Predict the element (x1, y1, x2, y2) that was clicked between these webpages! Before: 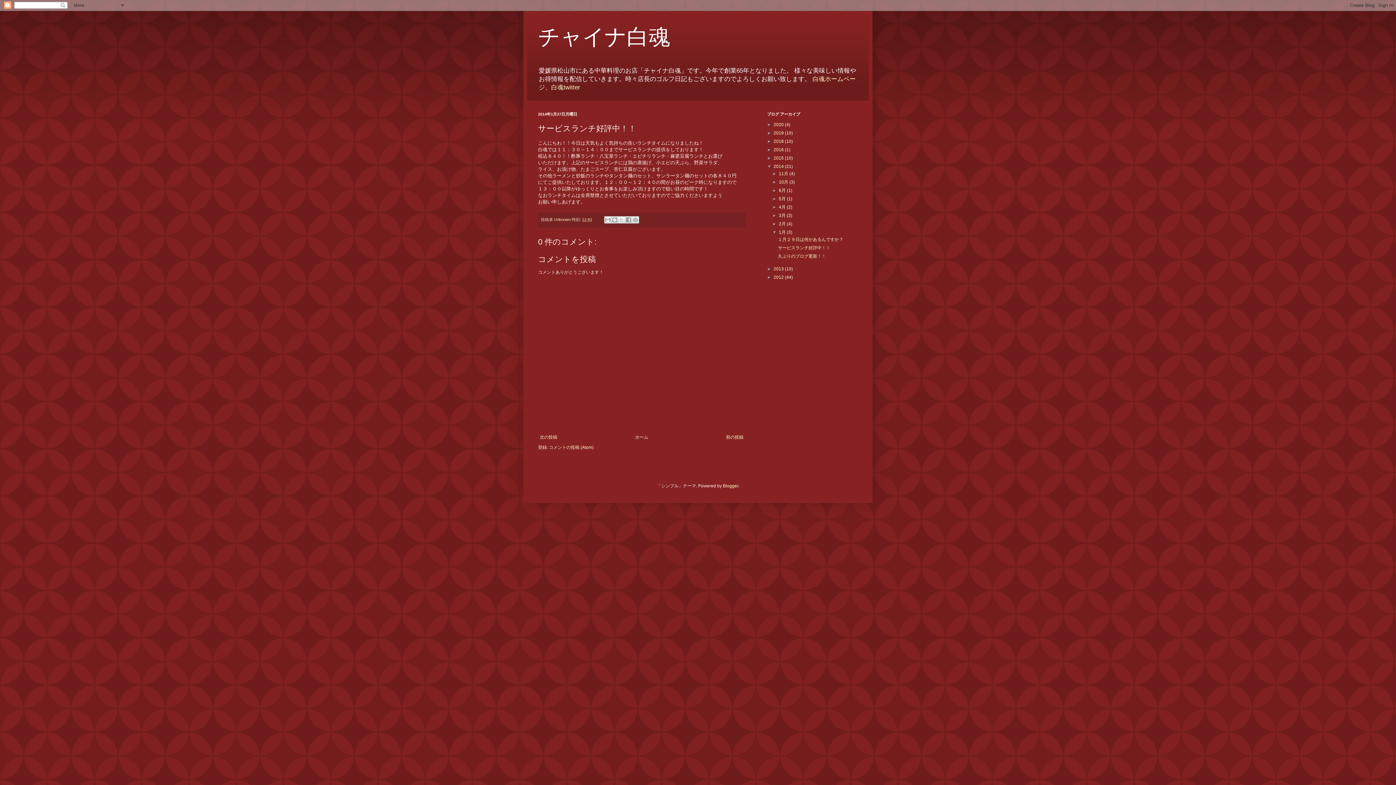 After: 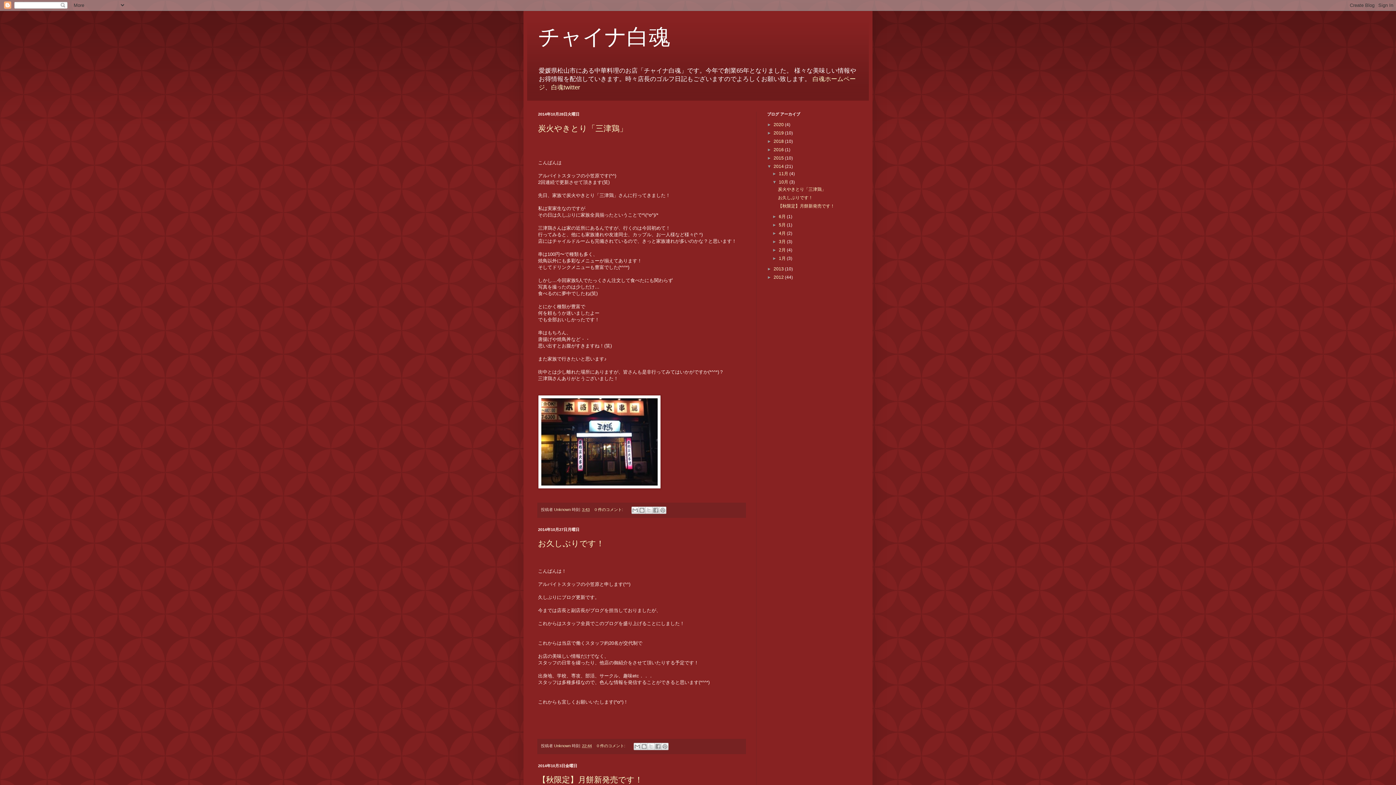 Action: bbox: (779, 179, 789, 184) label: 10月 